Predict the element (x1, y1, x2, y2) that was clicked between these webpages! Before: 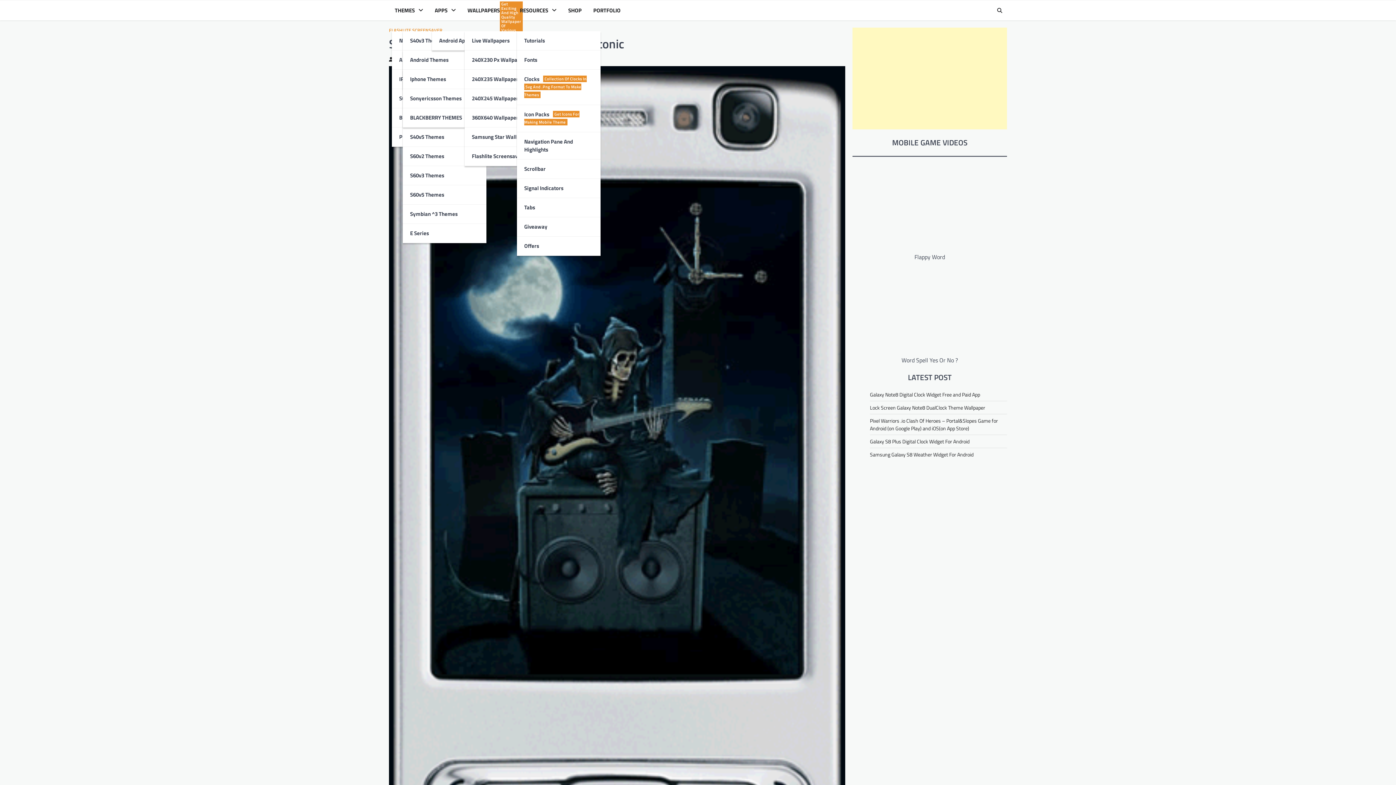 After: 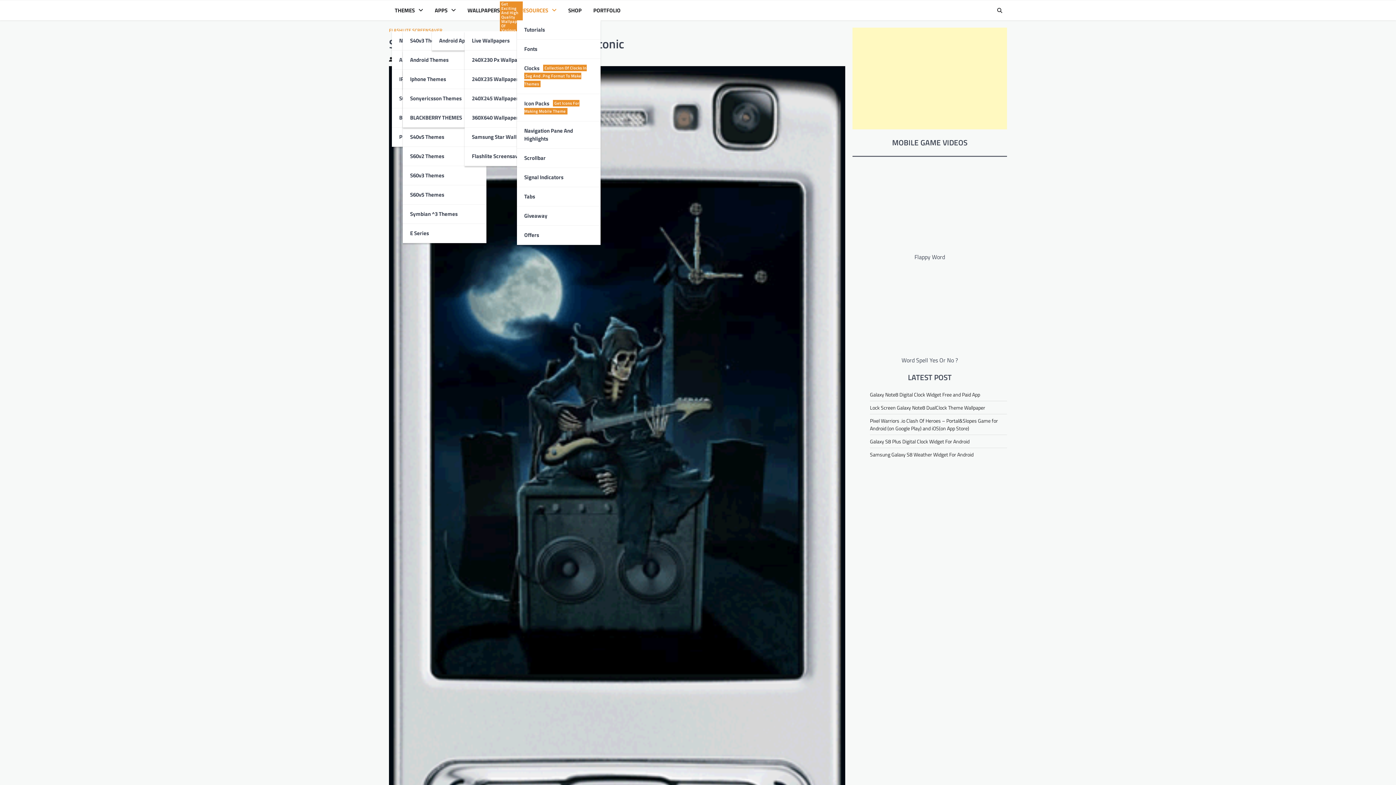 Action: label: RESOURCES bbox: (517, 6, 559, 14)